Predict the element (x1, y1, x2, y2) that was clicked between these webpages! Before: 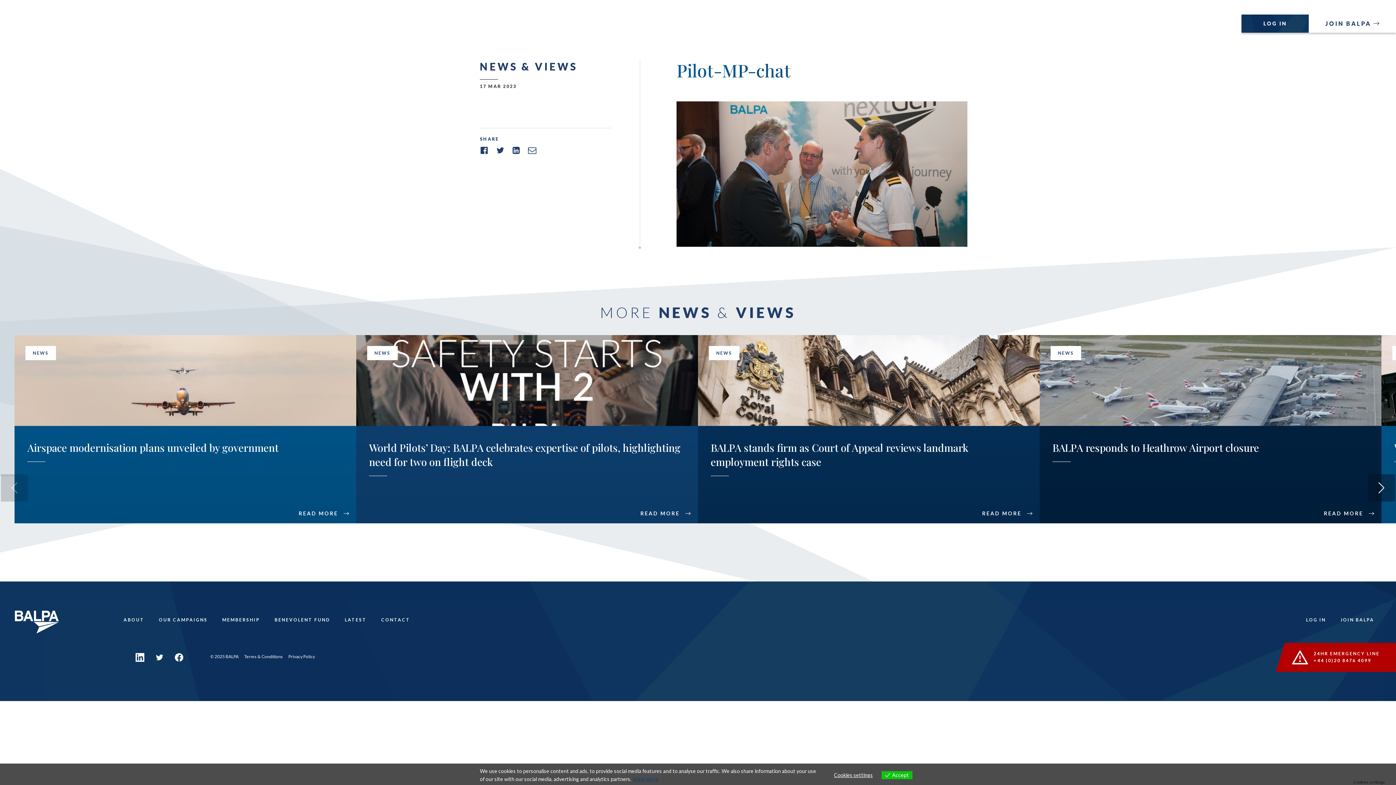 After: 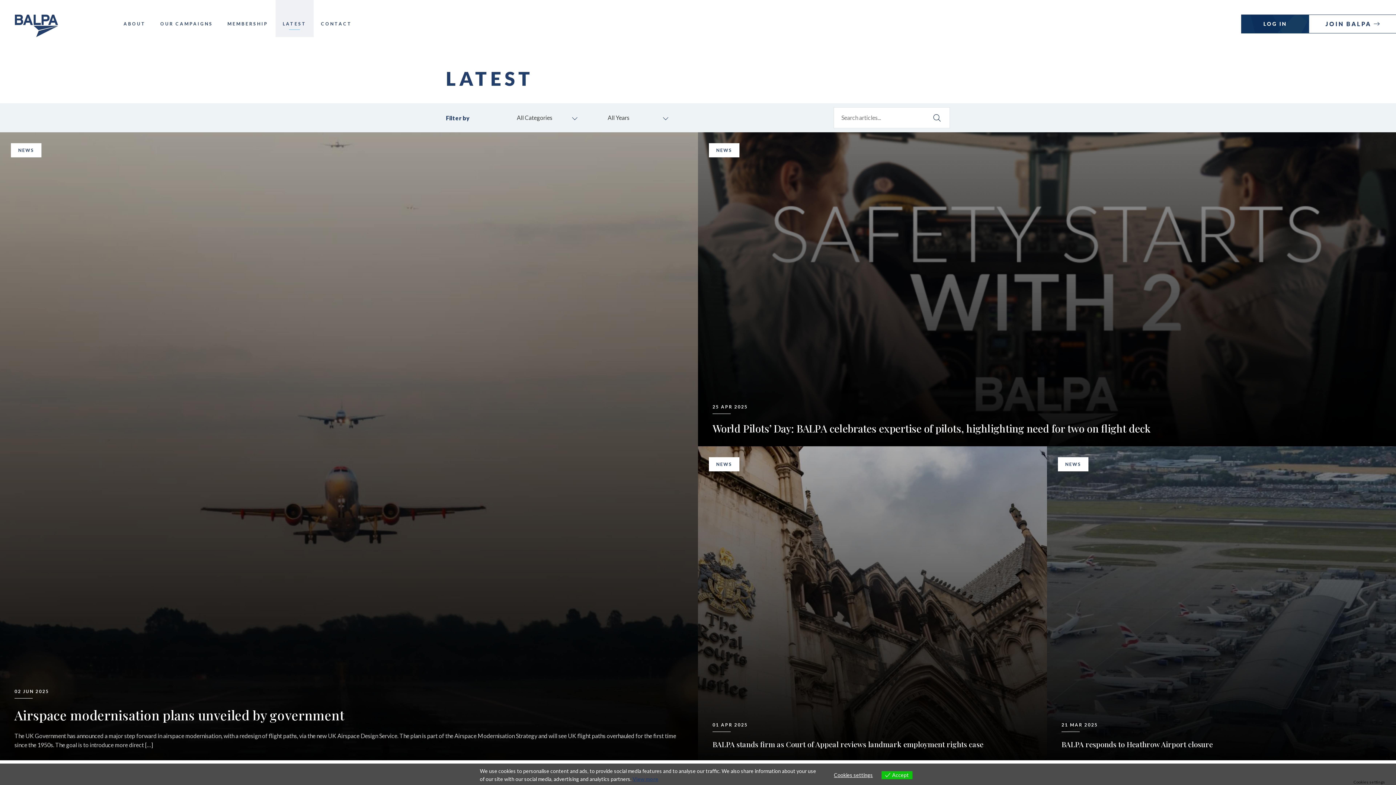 Action: label: LATEST bbox: (275, 0, 313, 37)